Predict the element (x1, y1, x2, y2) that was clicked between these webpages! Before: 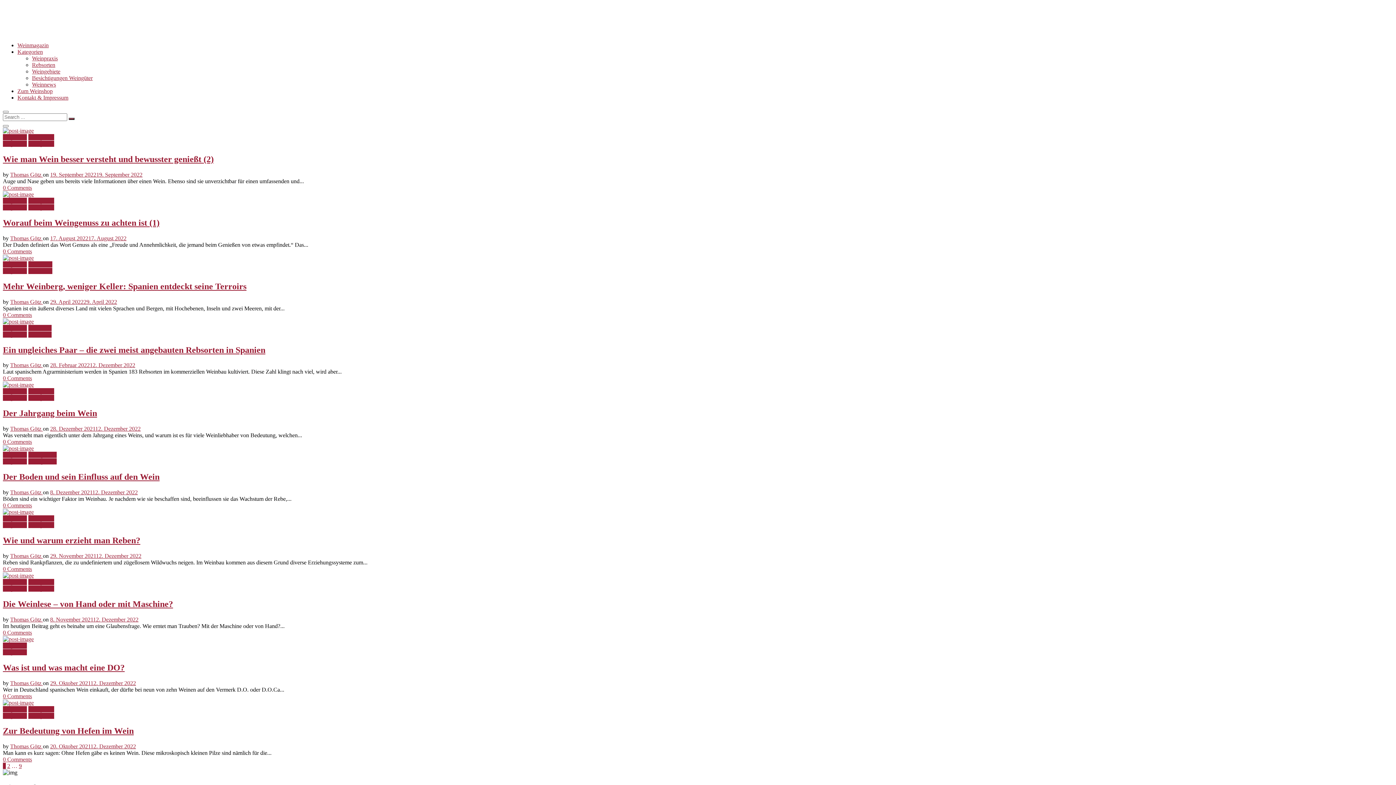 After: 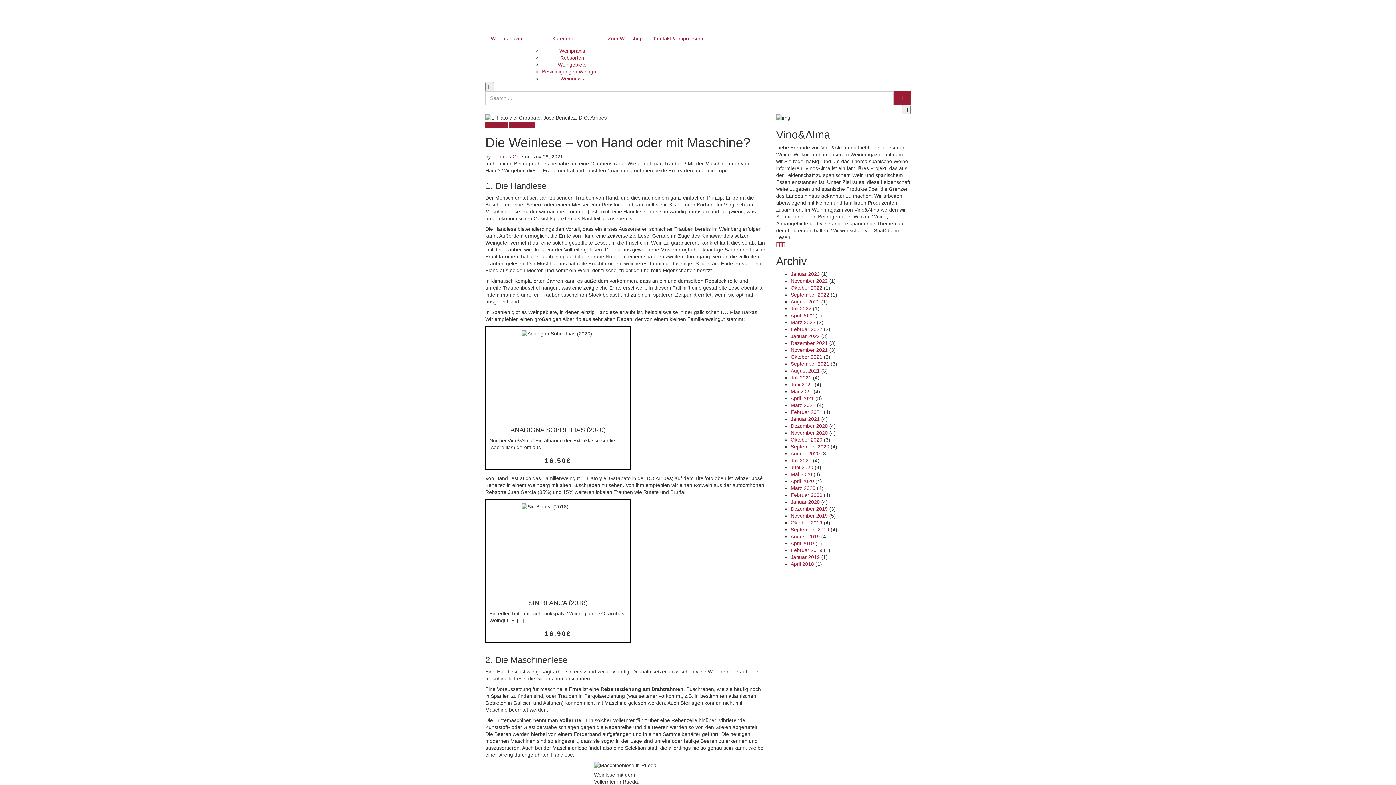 Action: bbox: (2, 572, 33, 578)